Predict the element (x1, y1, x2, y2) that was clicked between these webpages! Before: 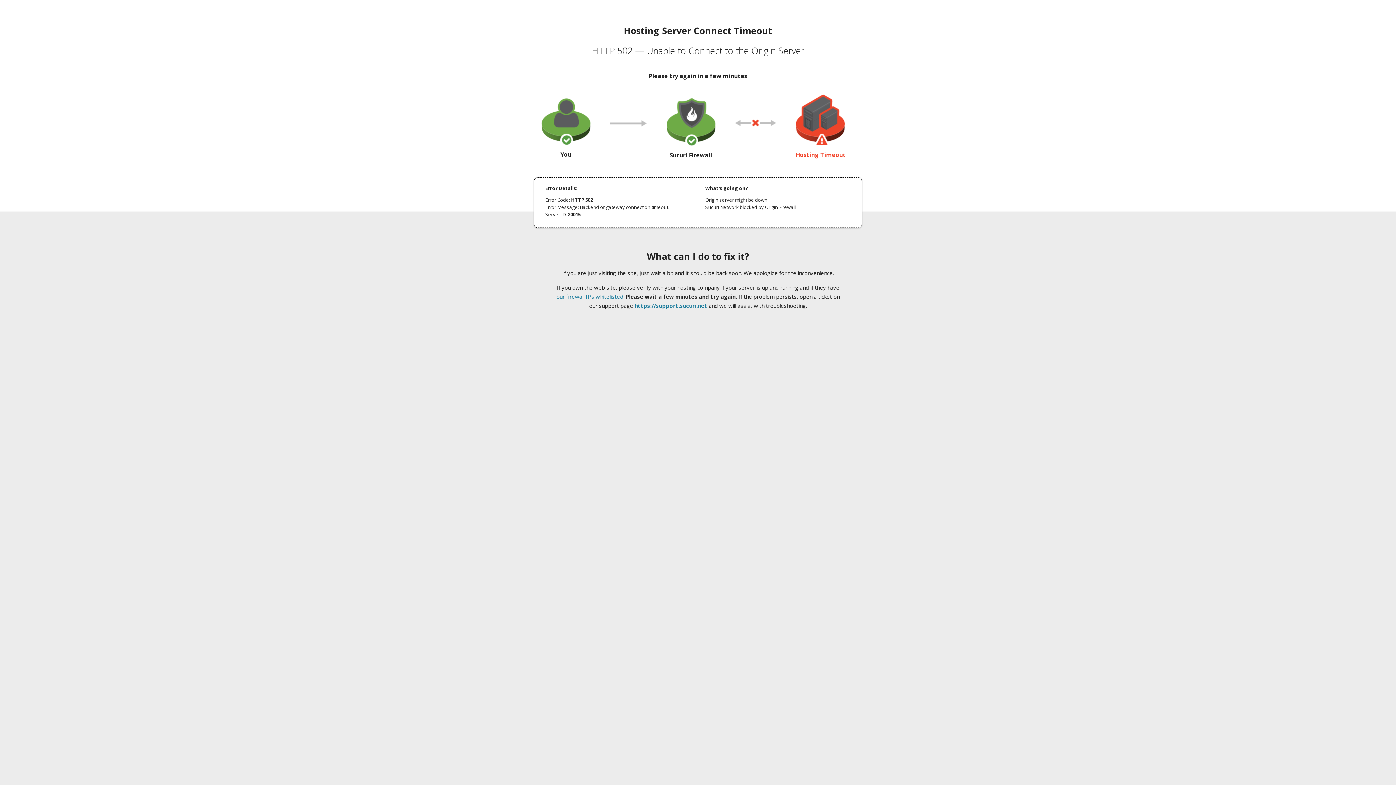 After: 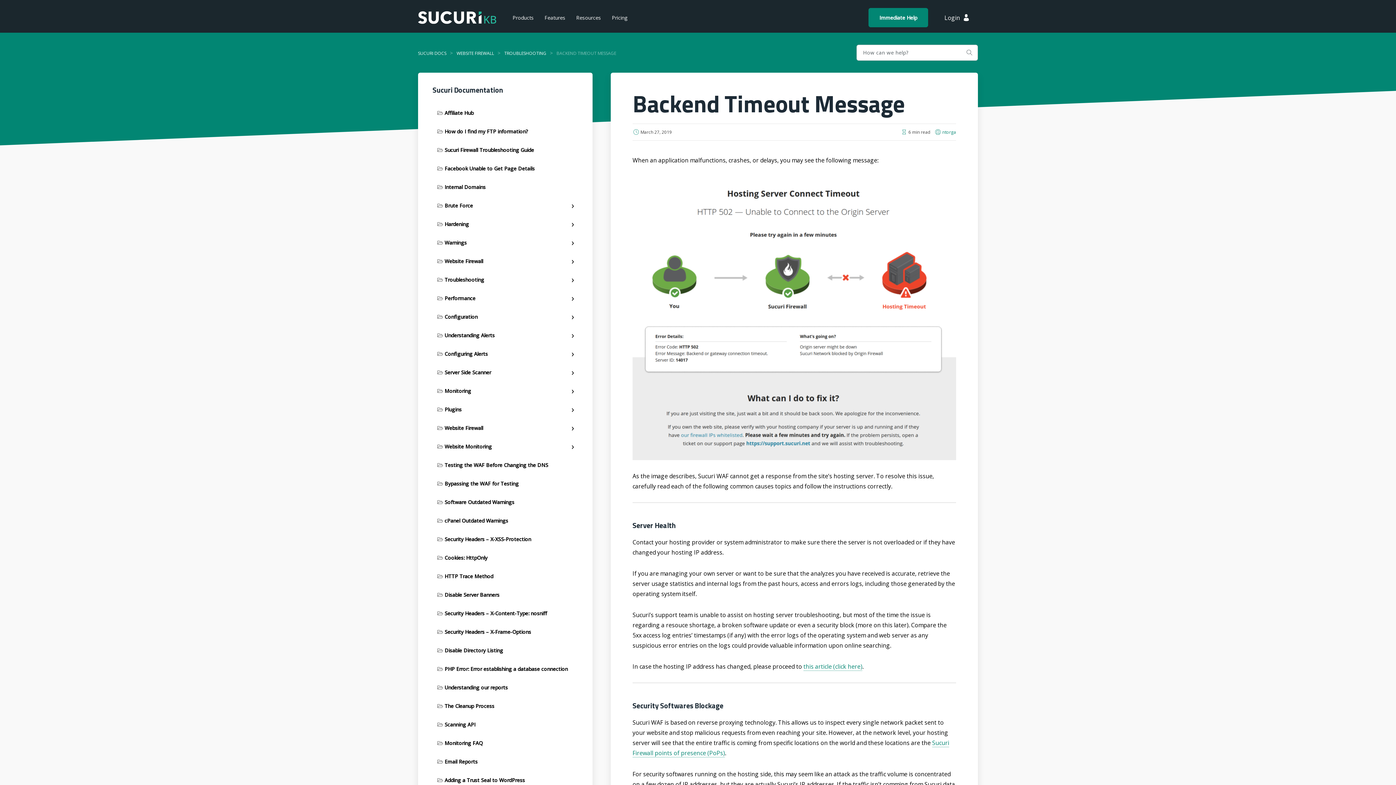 Action: label: our firewall IPs whitelisted bbox: (556, 293, 623, 300)